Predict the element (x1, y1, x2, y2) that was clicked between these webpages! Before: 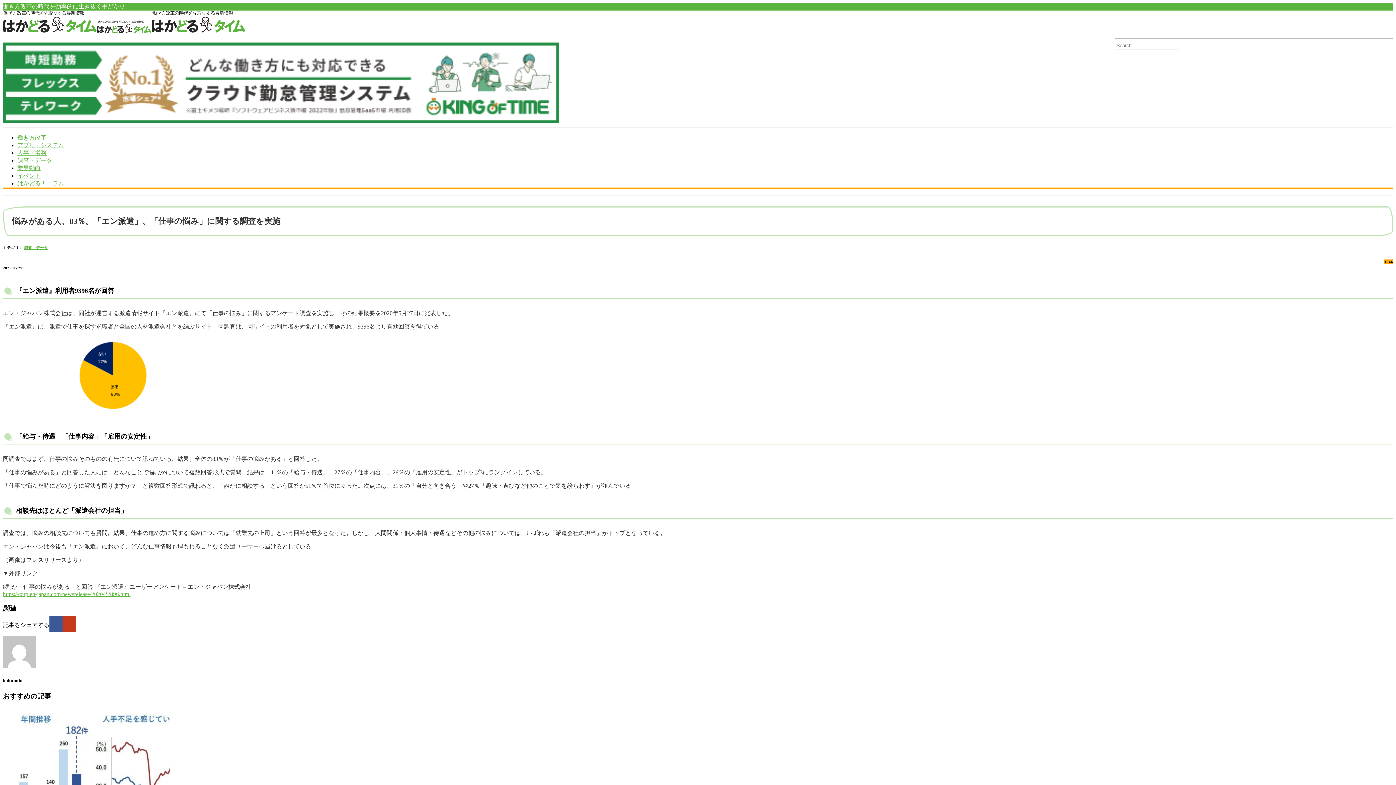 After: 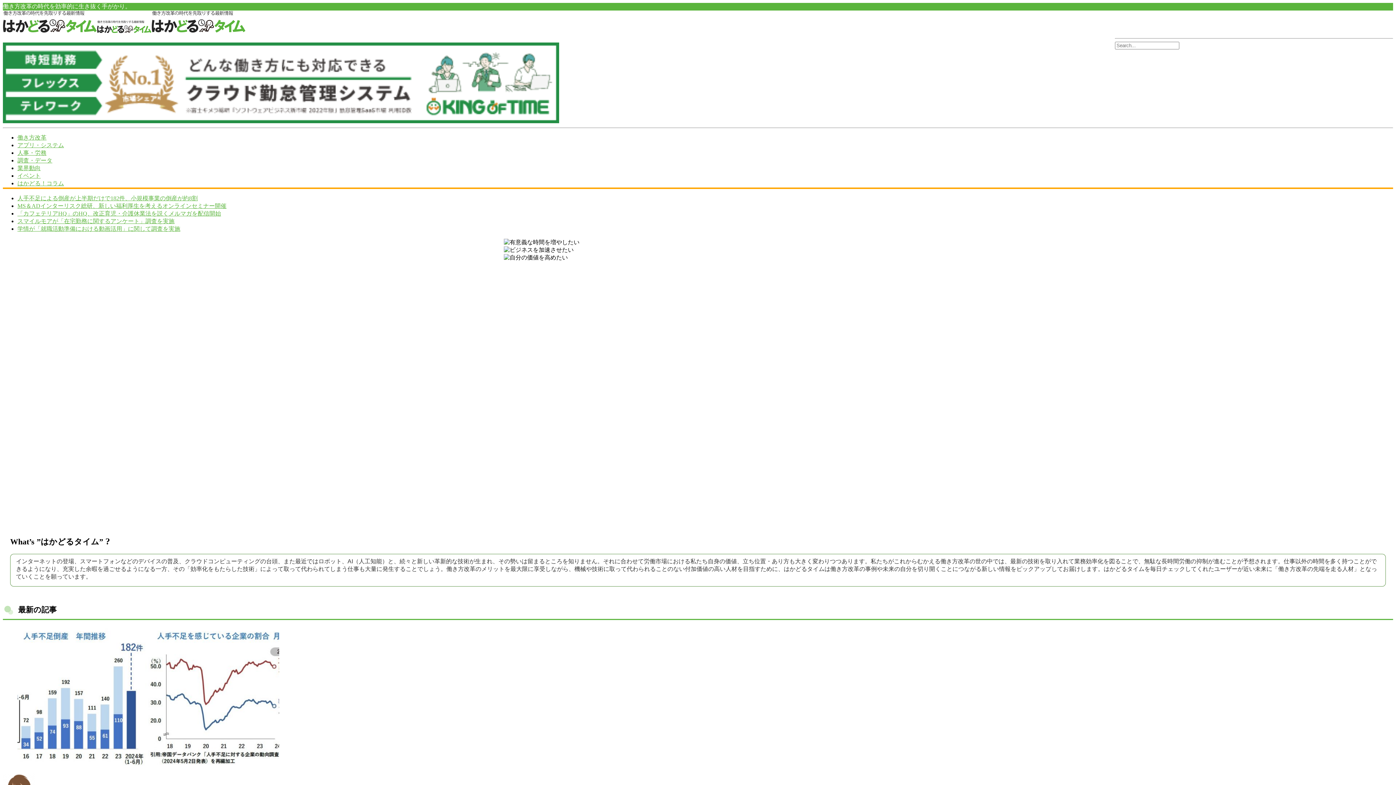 Action: bbox: (151, 28, 245, 34)